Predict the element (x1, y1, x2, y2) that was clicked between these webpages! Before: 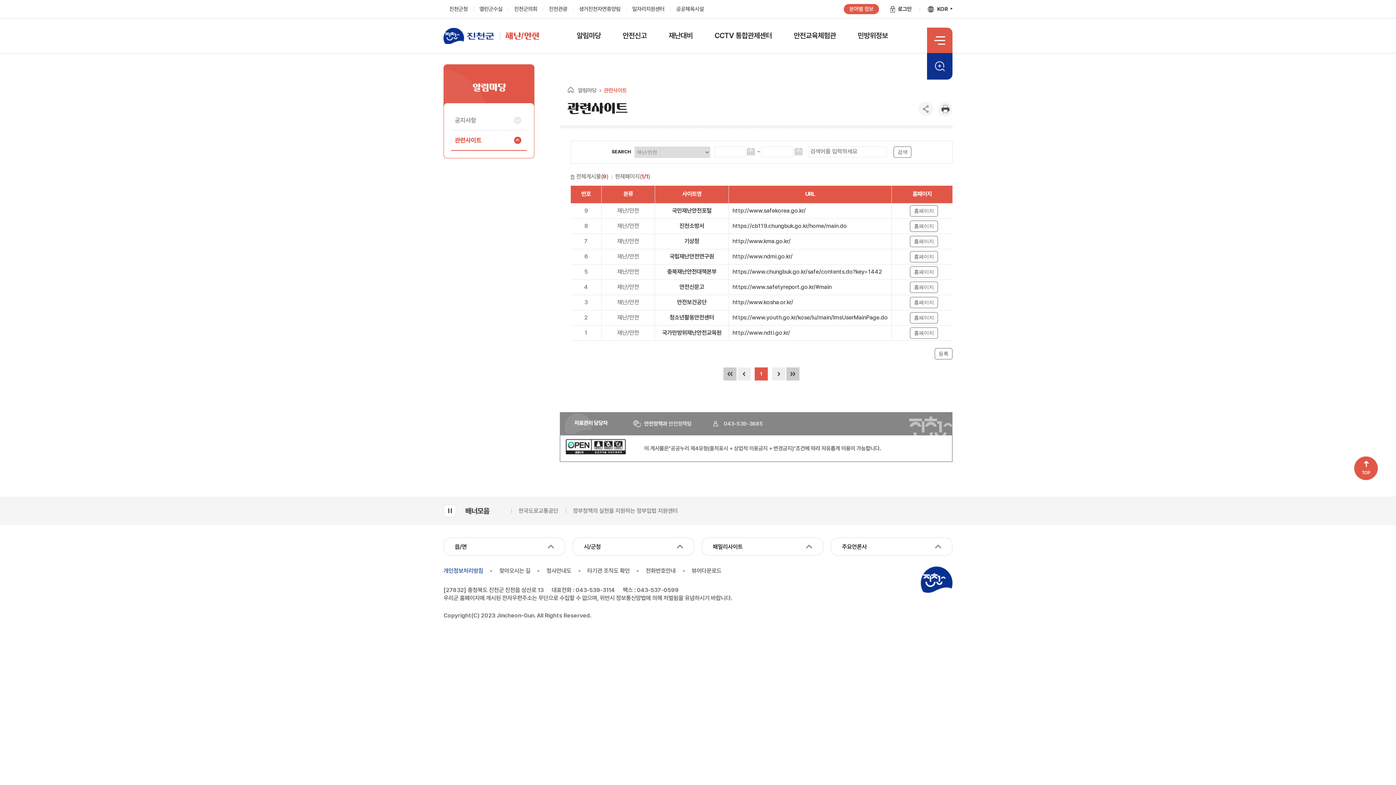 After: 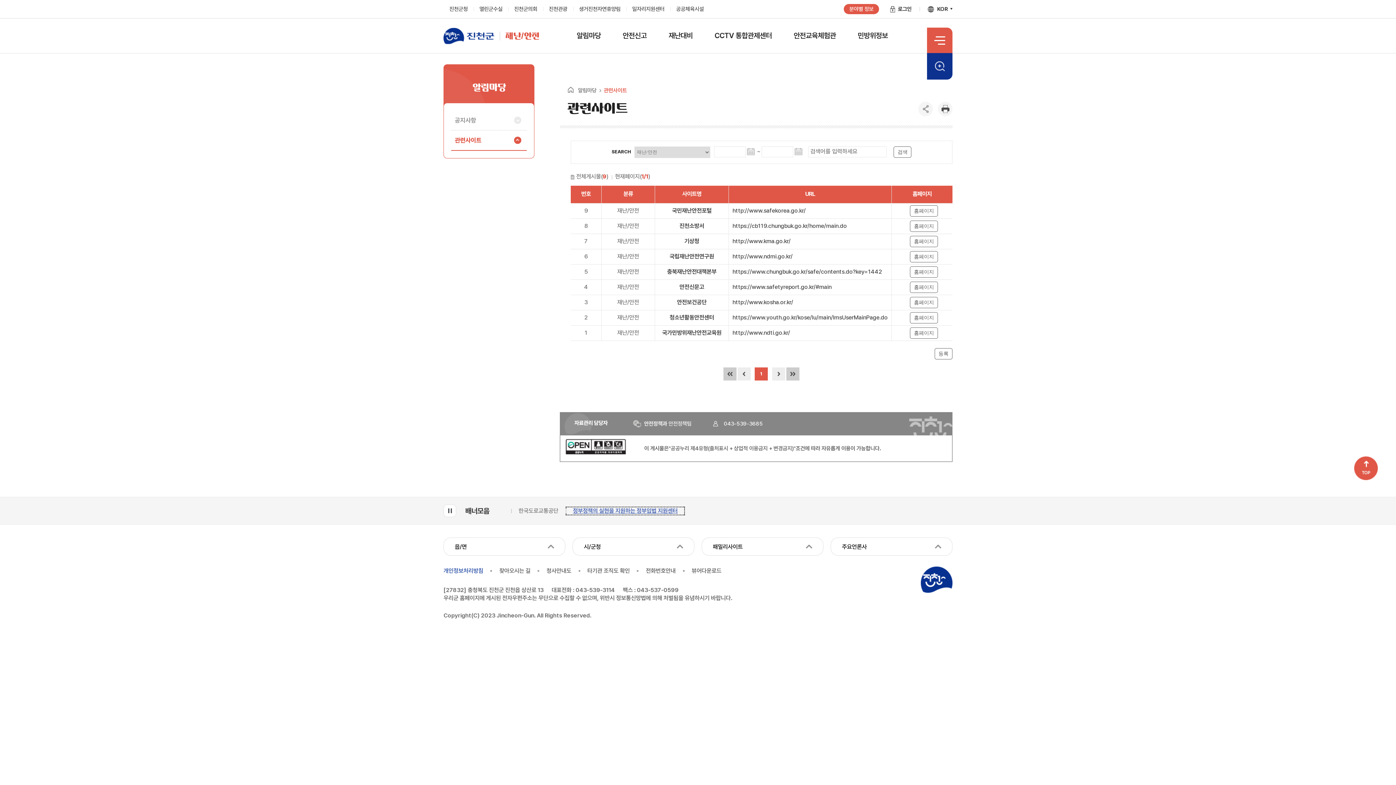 Action: label: 정부정책의 실현을 지원하는 정부입법 지원센터 bbox: (565, 506, 685, 515)